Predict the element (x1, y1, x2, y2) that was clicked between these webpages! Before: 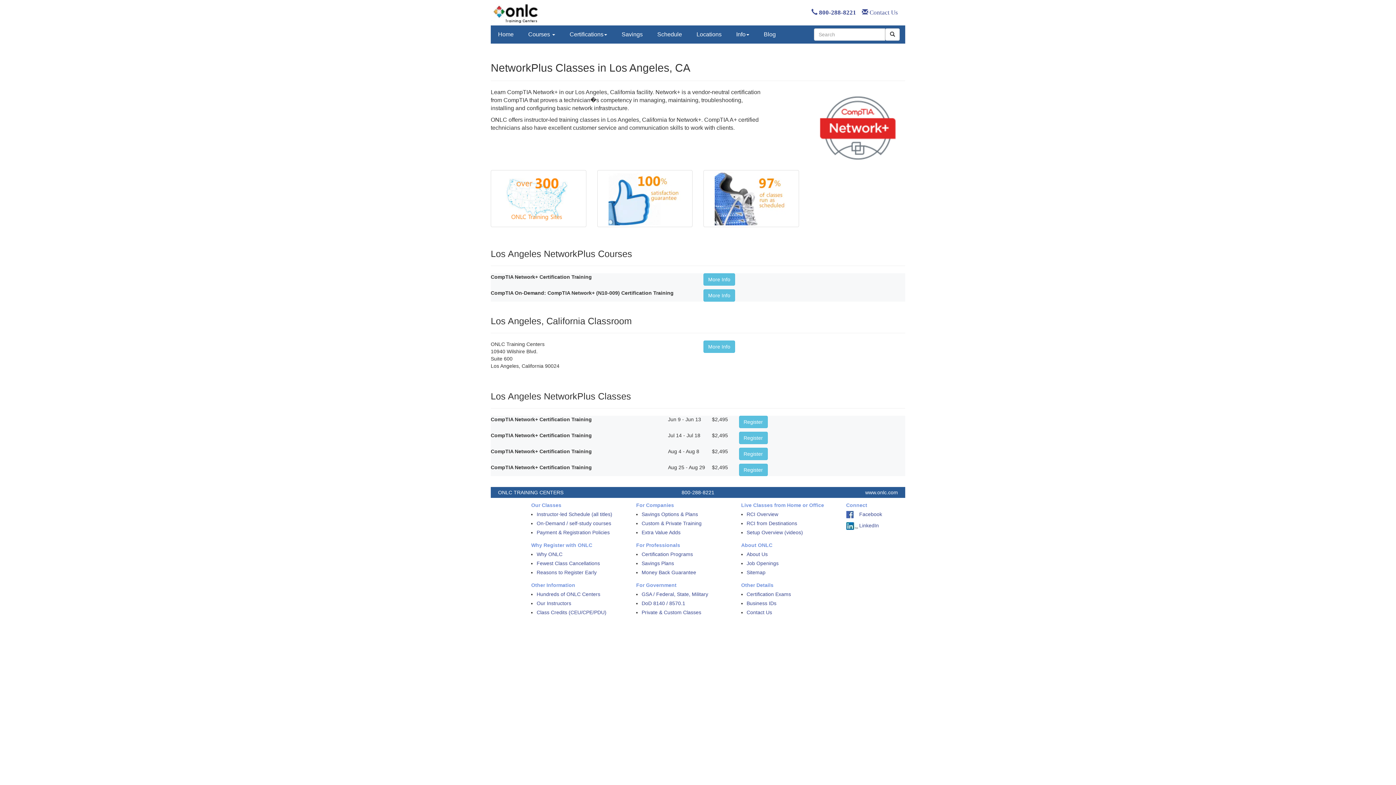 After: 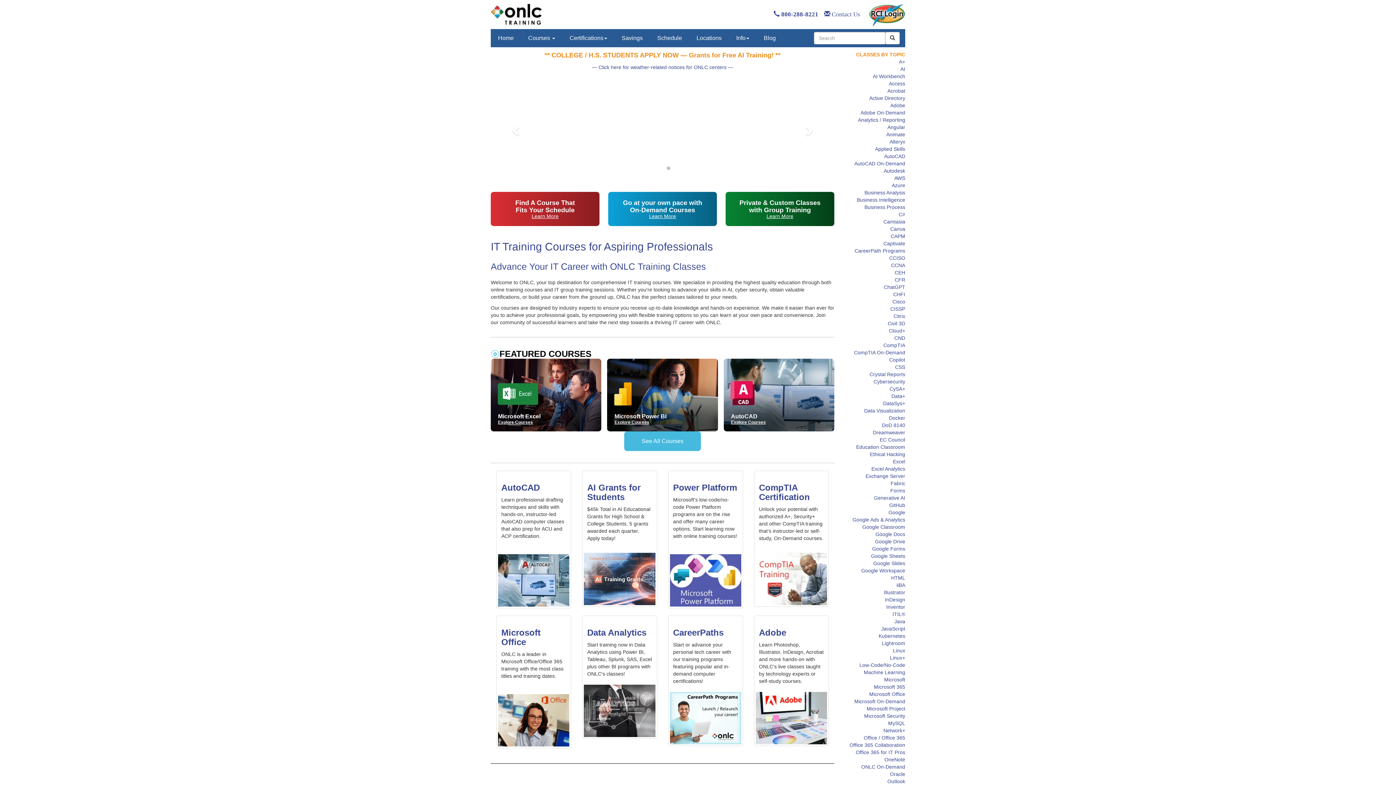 Action: label: Home bbox: (490, 25, 521, 43)